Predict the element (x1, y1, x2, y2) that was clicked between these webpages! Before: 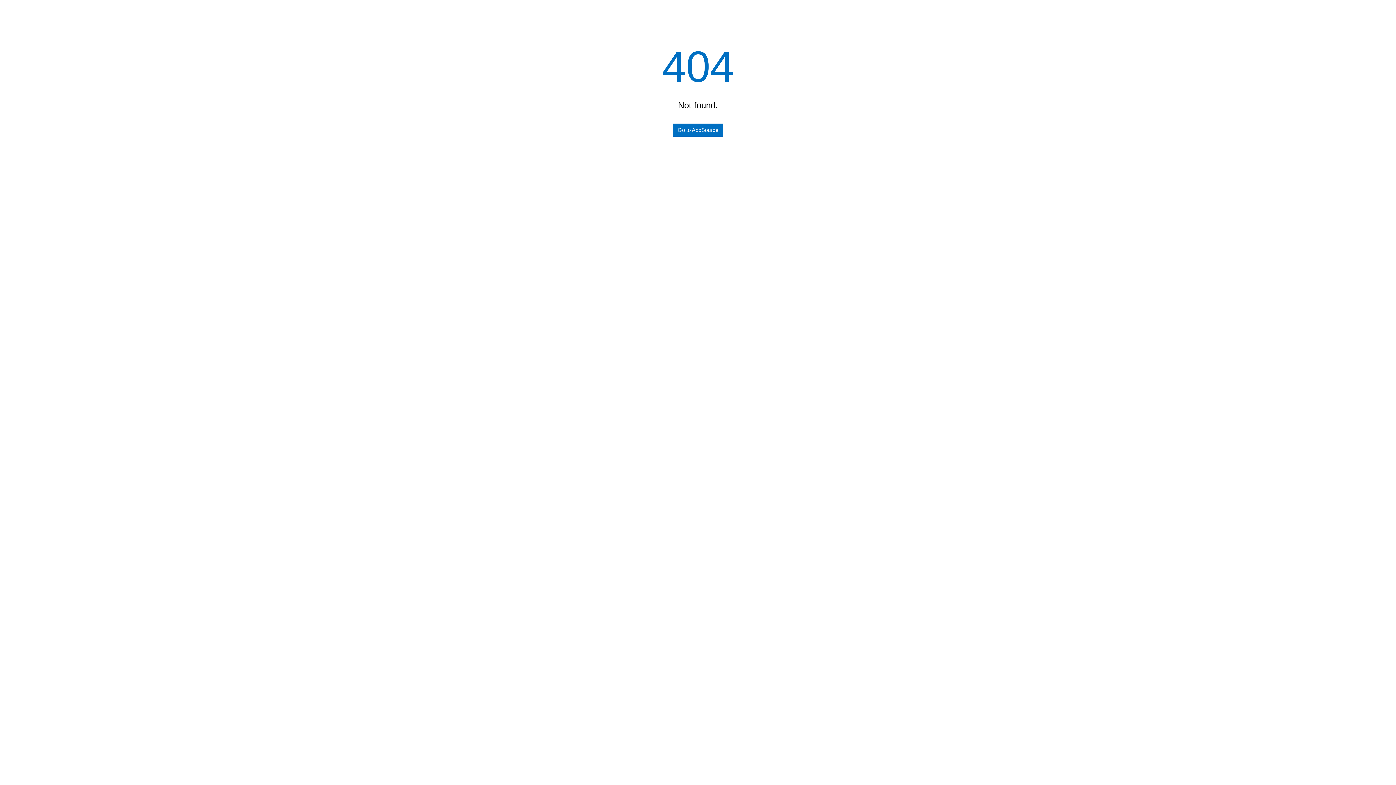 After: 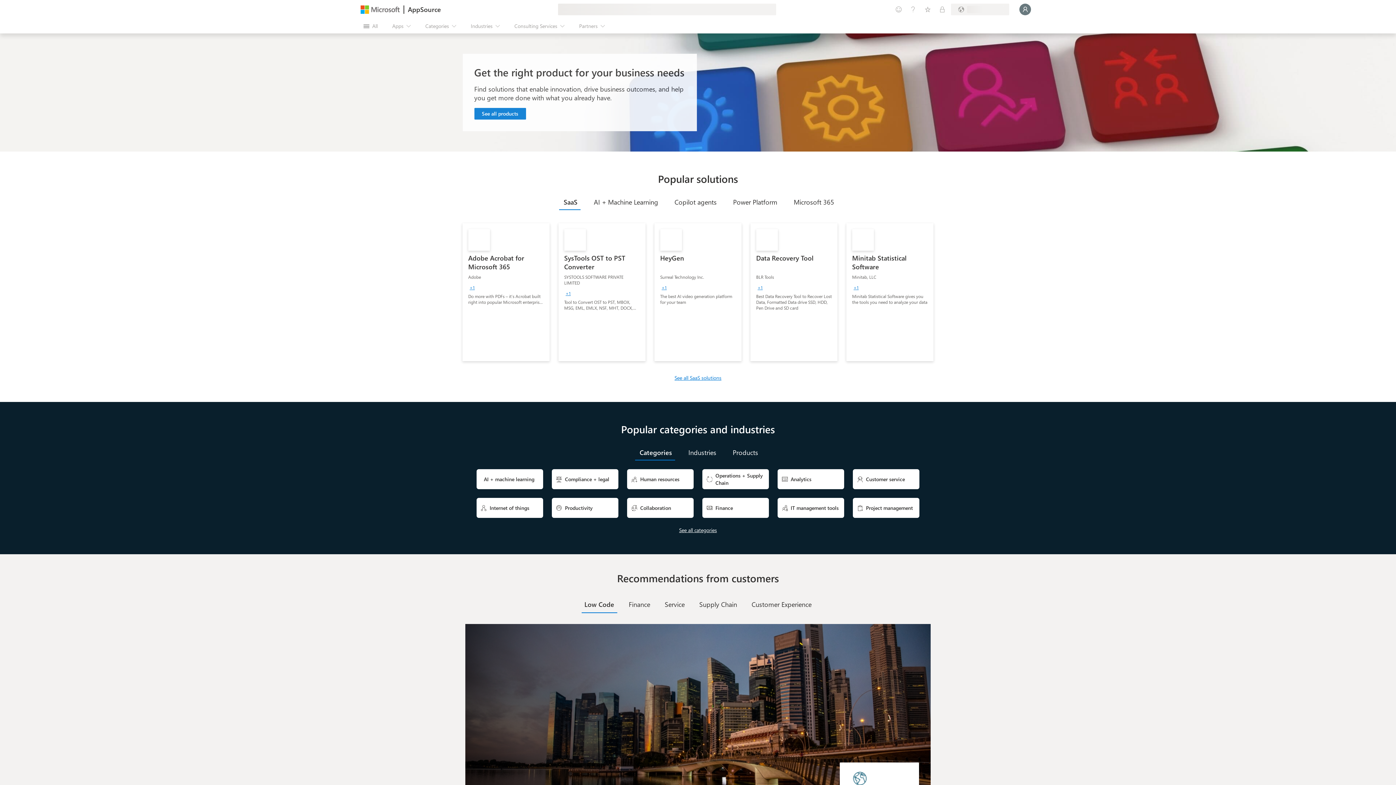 Action: label: Go to AppSource bbox: (673, 123, 723, 136)